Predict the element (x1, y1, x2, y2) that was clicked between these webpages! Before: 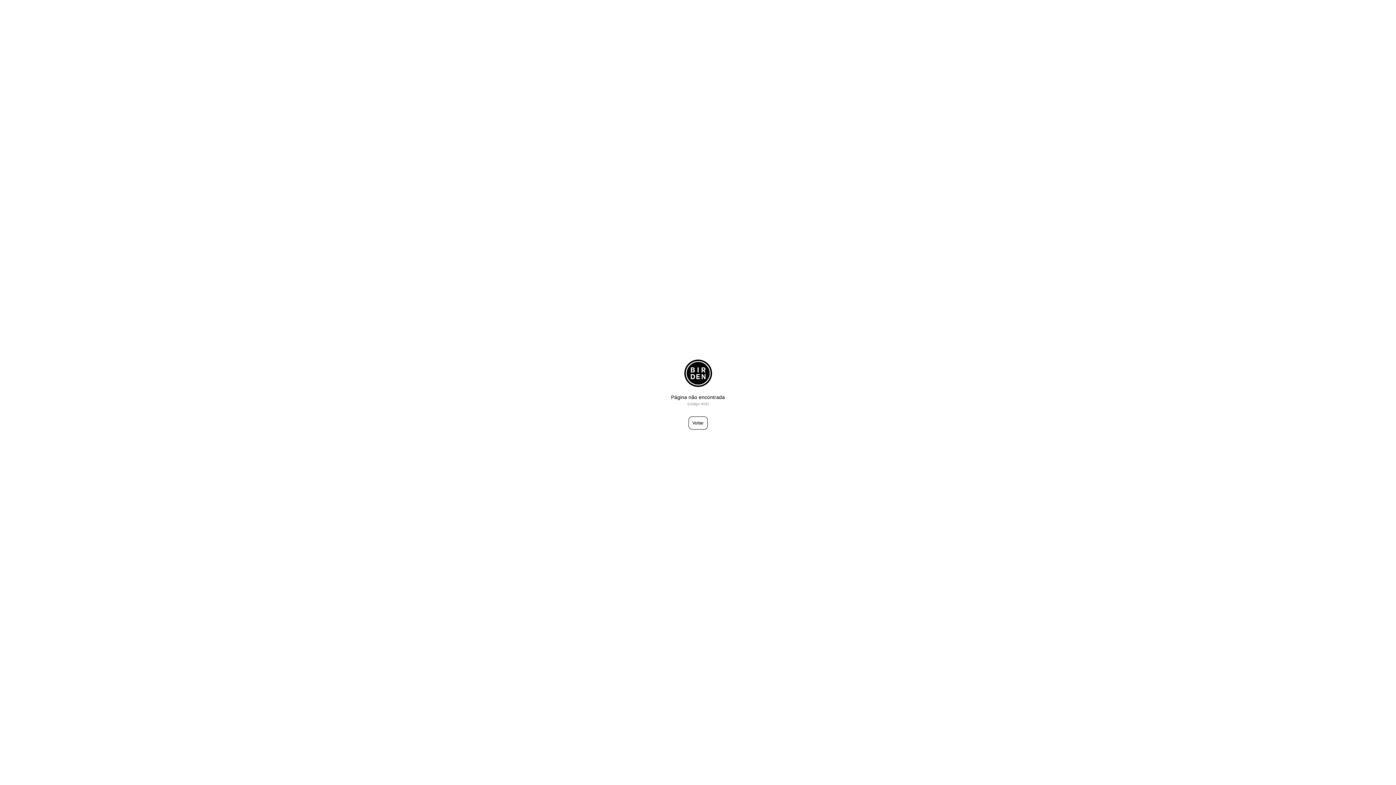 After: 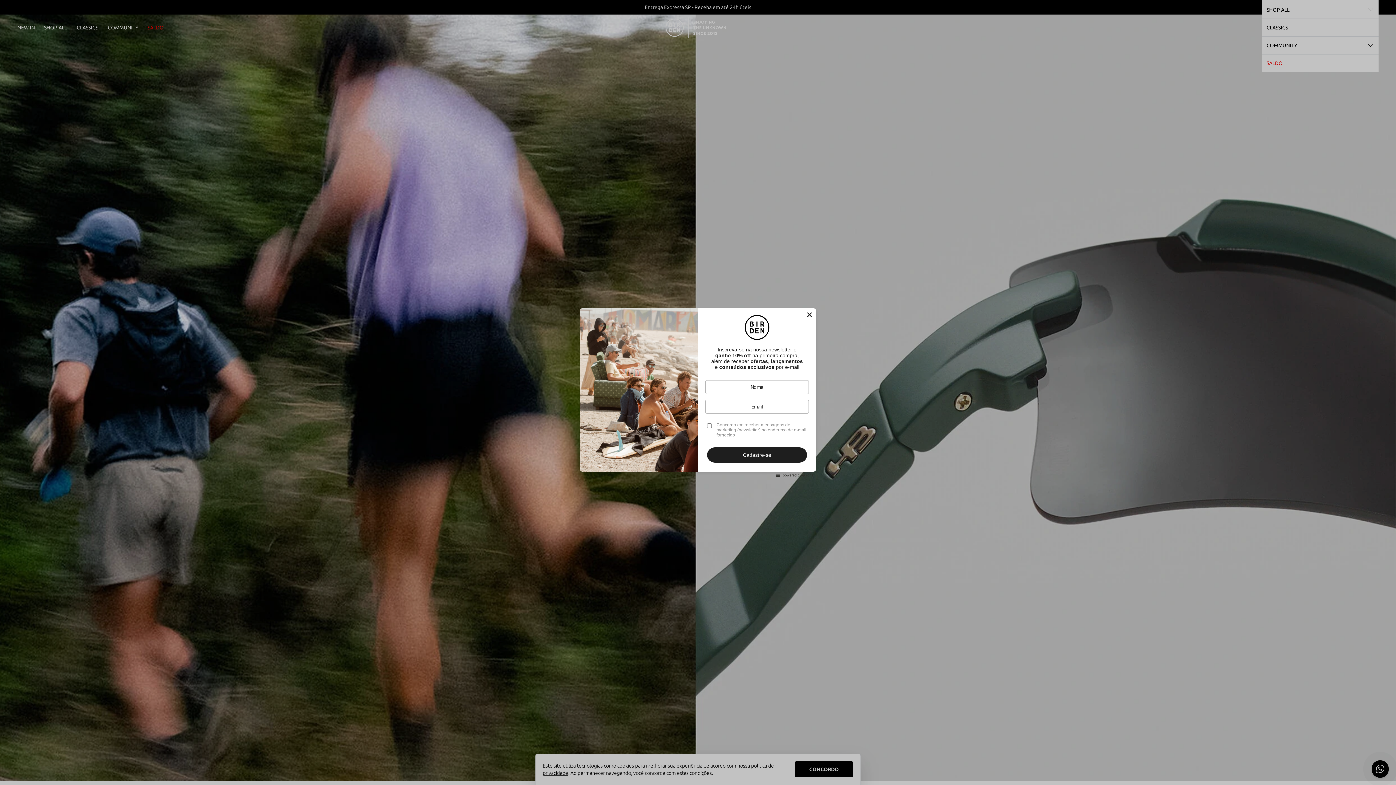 Action: label: Voltar bbox: (688, 416, 707, 429)